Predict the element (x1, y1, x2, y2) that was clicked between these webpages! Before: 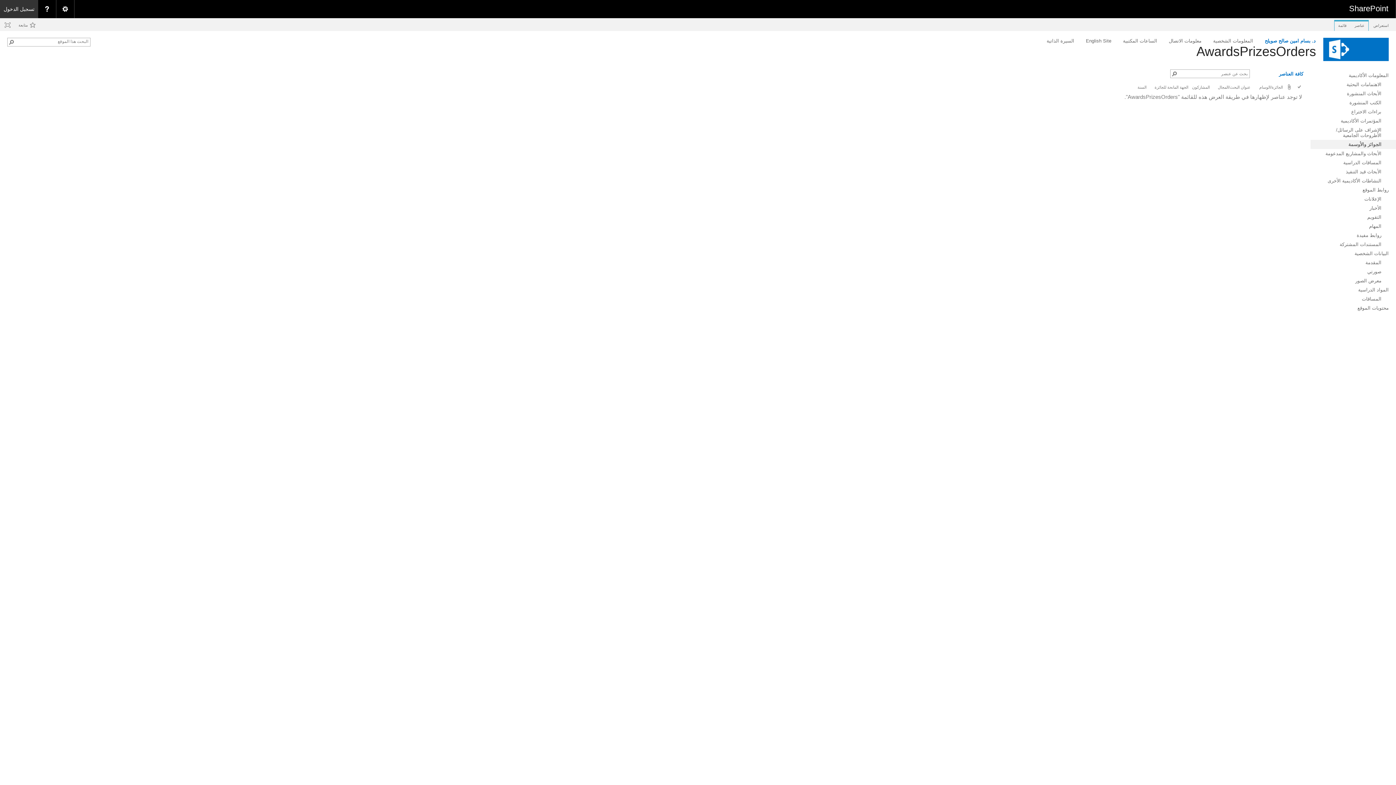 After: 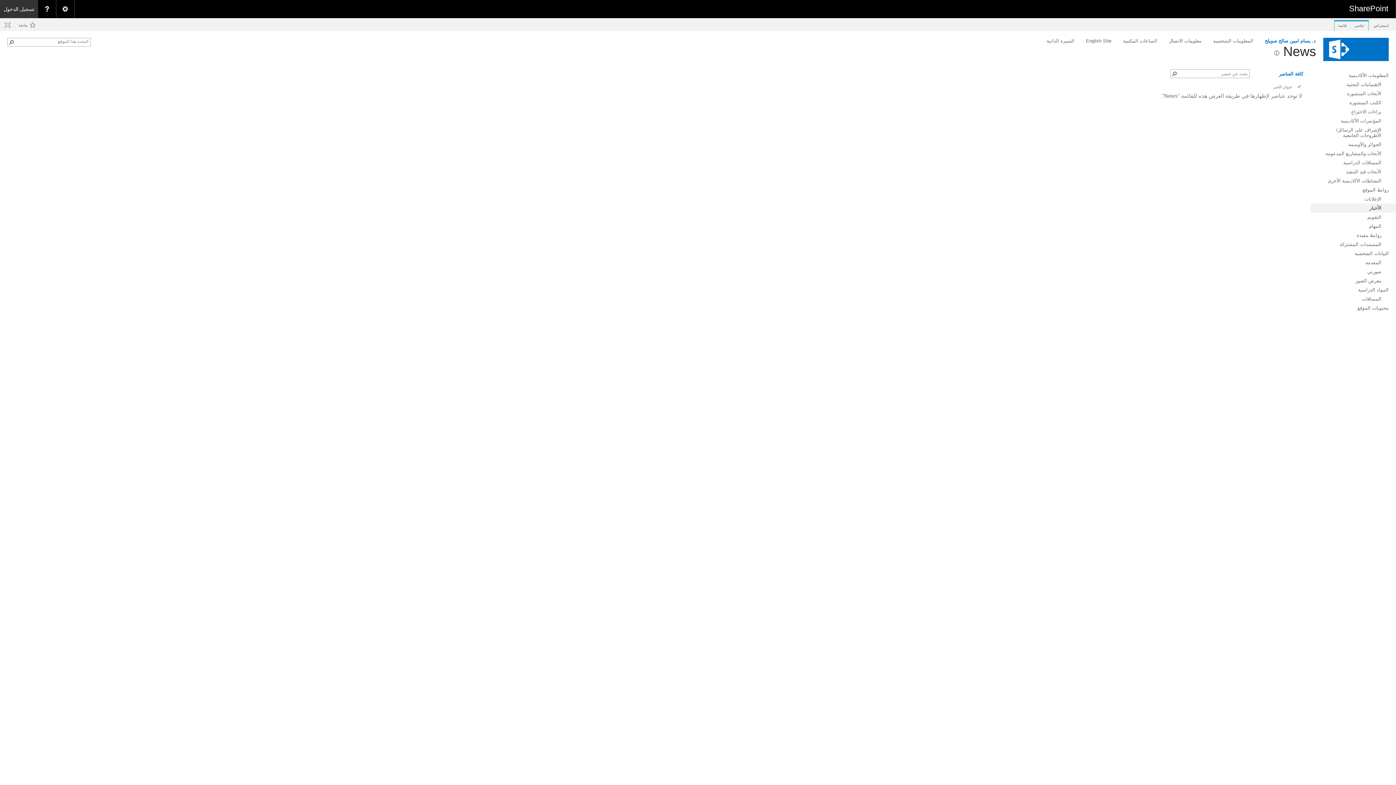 Action: bbox: (1310, 203, 1396, 212) label: الأخبار